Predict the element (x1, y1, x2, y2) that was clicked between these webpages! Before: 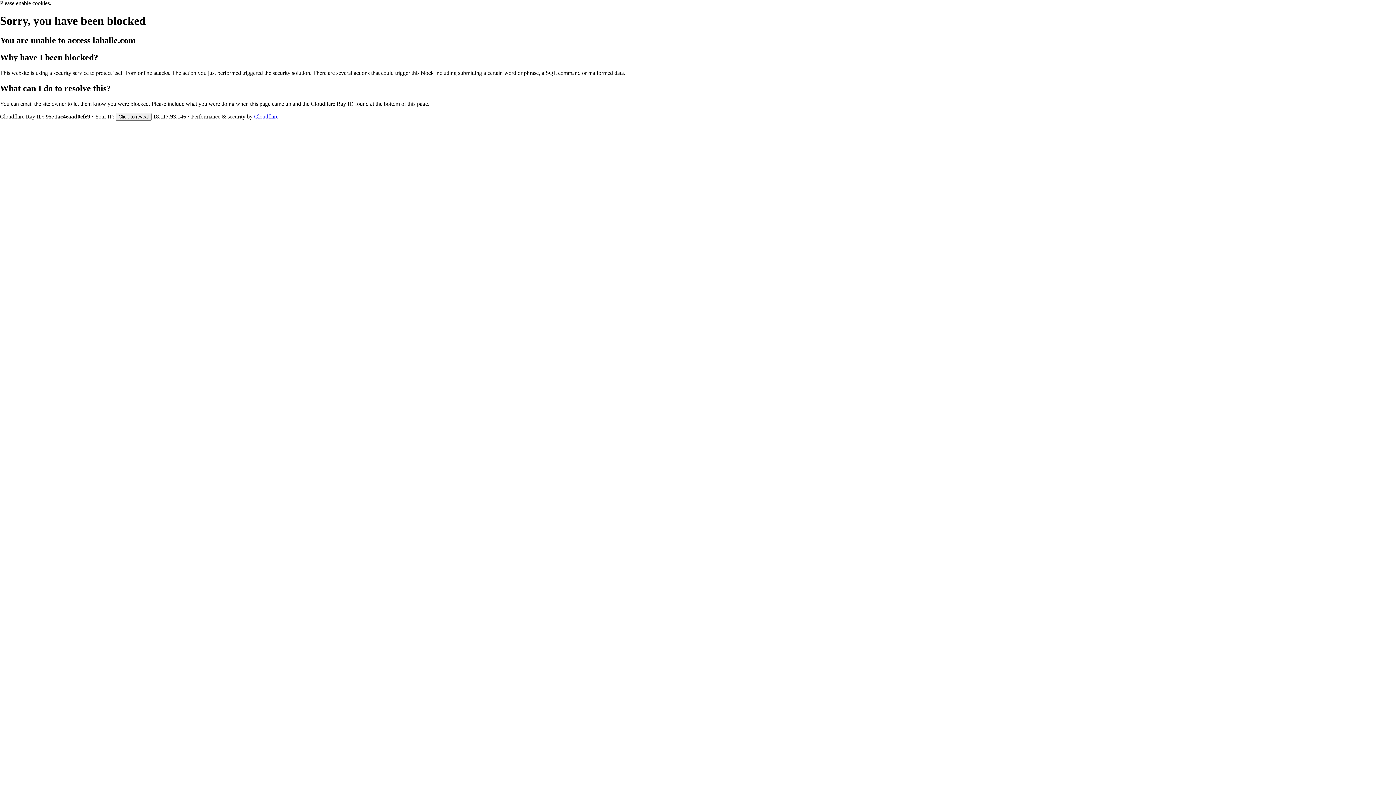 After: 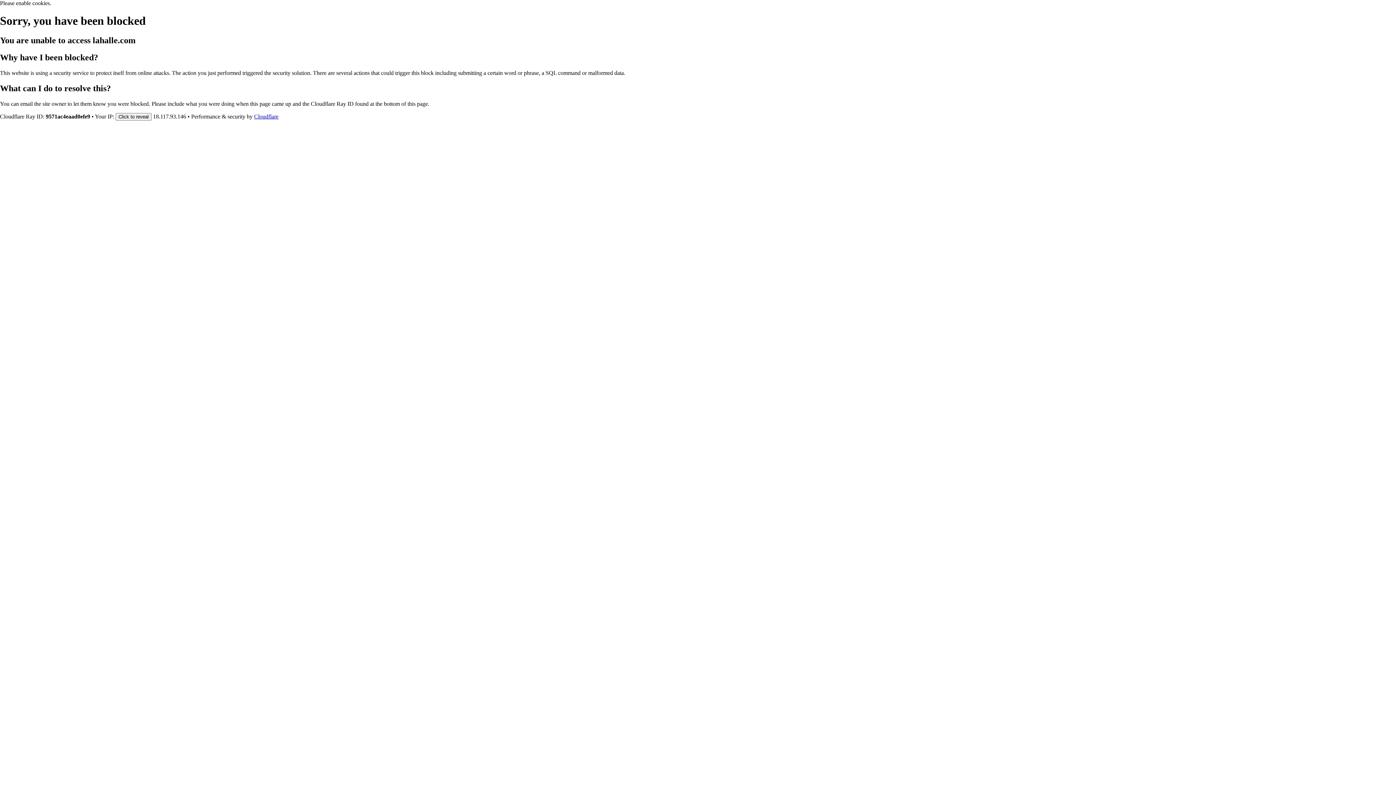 Action: bbox: (254, 113, 278, 119) label: Cloudflare